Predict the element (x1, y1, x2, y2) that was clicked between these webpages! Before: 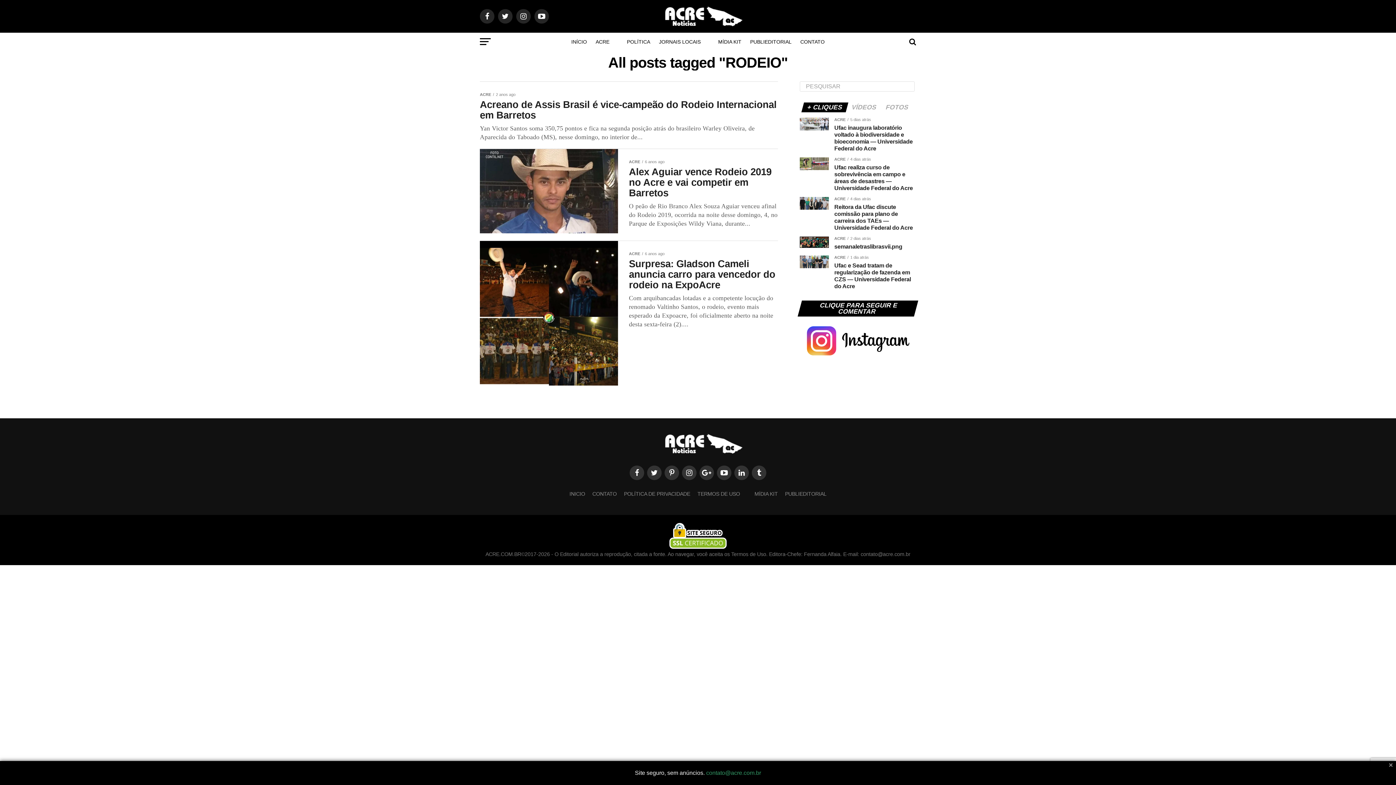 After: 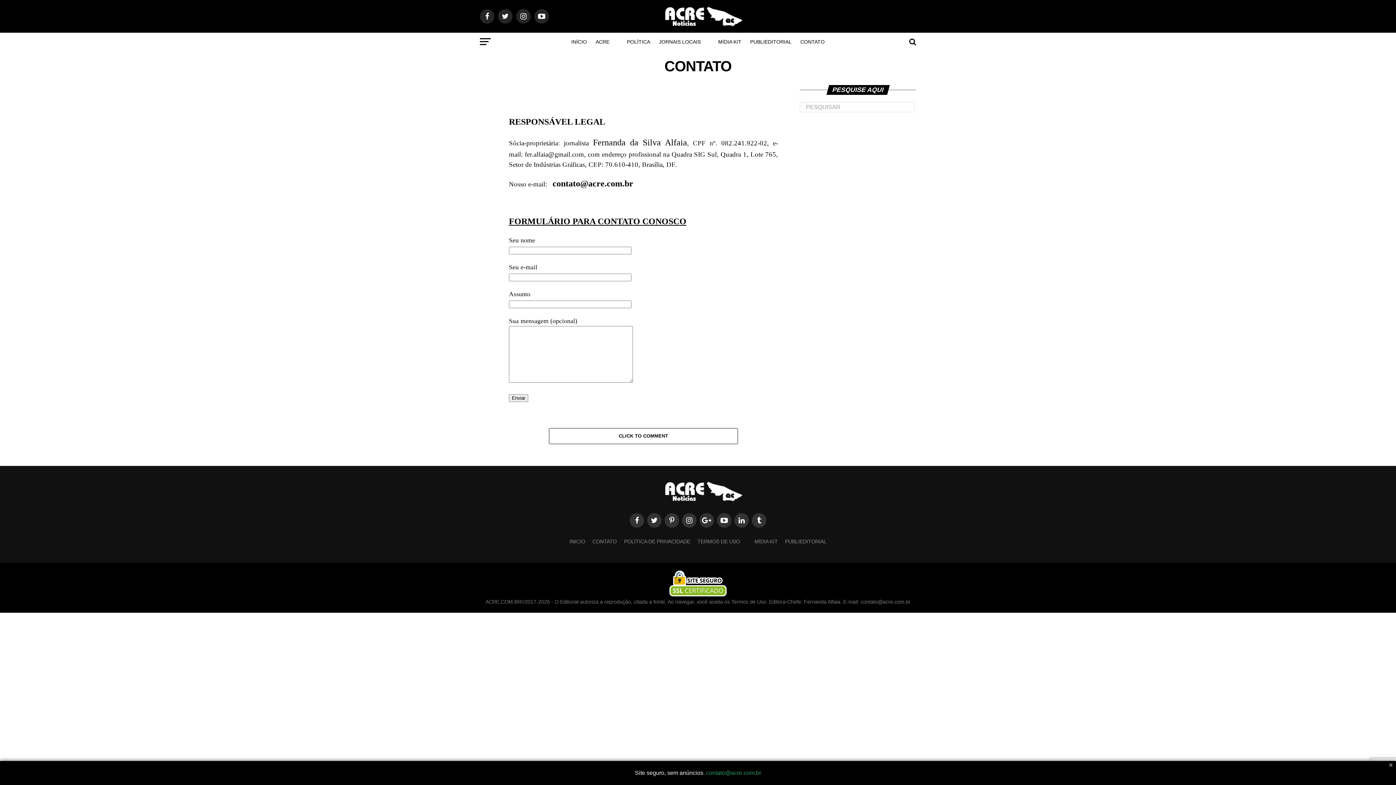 Action: label: CONTATO bbox: (592, 491, 616, 497)